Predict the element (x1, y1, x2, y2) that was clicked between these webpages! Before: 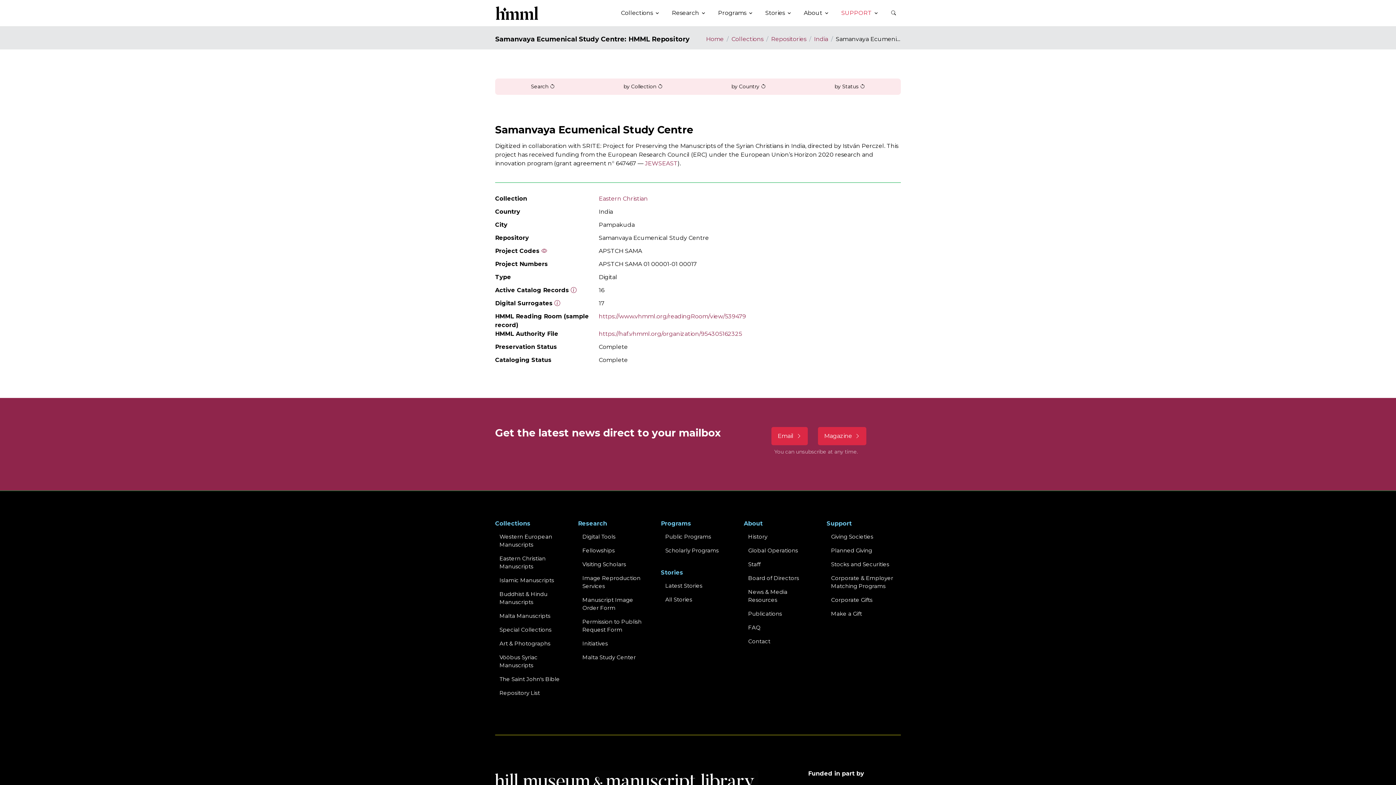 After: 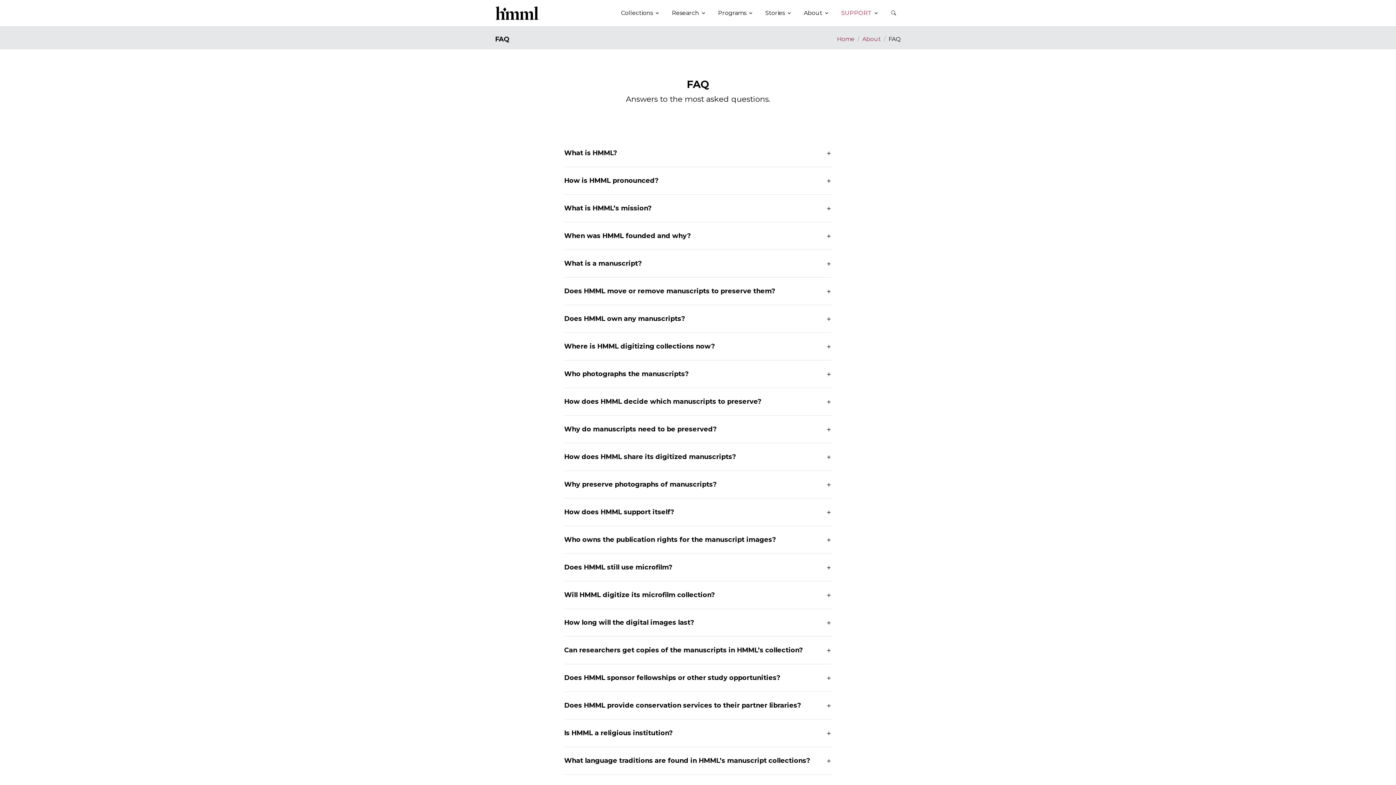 Action: label: FAQ bbox: (744, 621, 818, 634)